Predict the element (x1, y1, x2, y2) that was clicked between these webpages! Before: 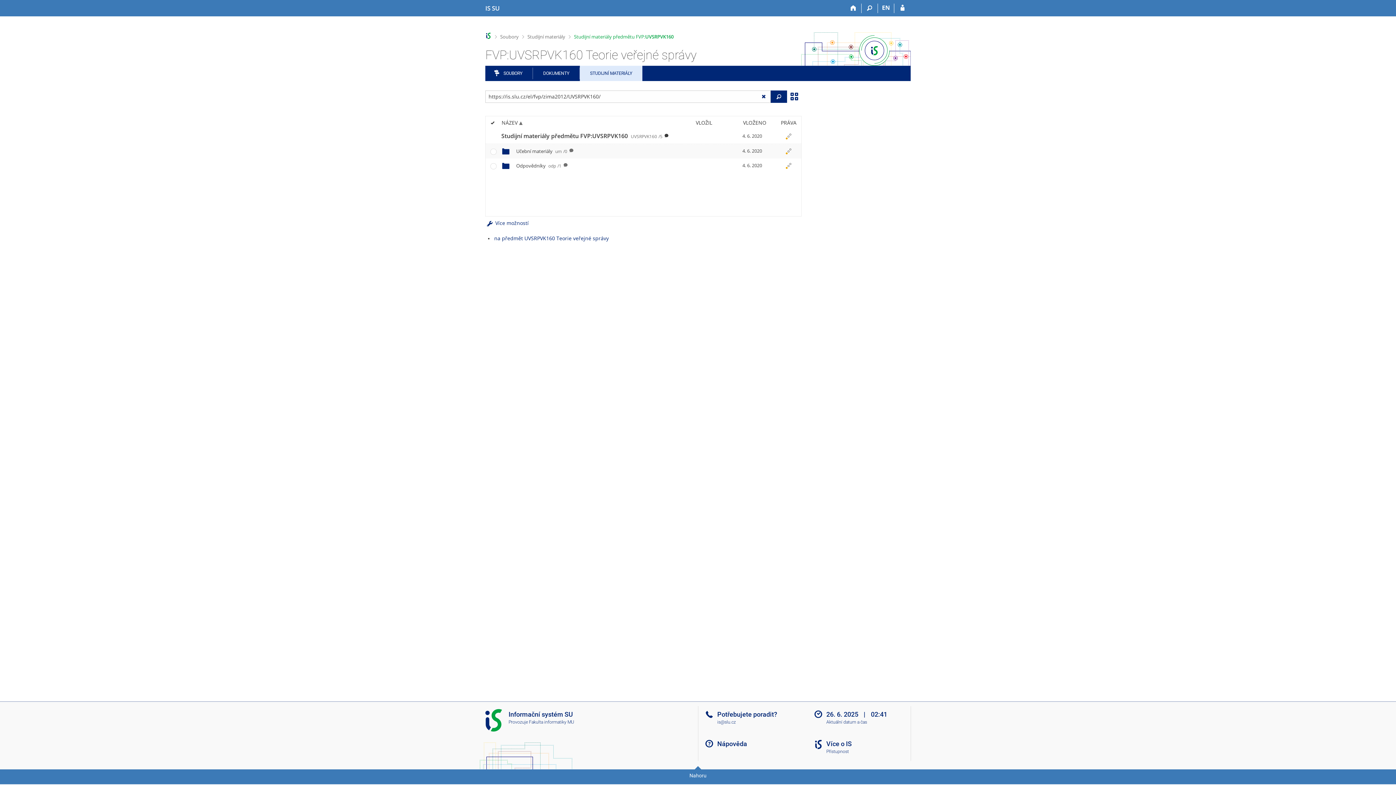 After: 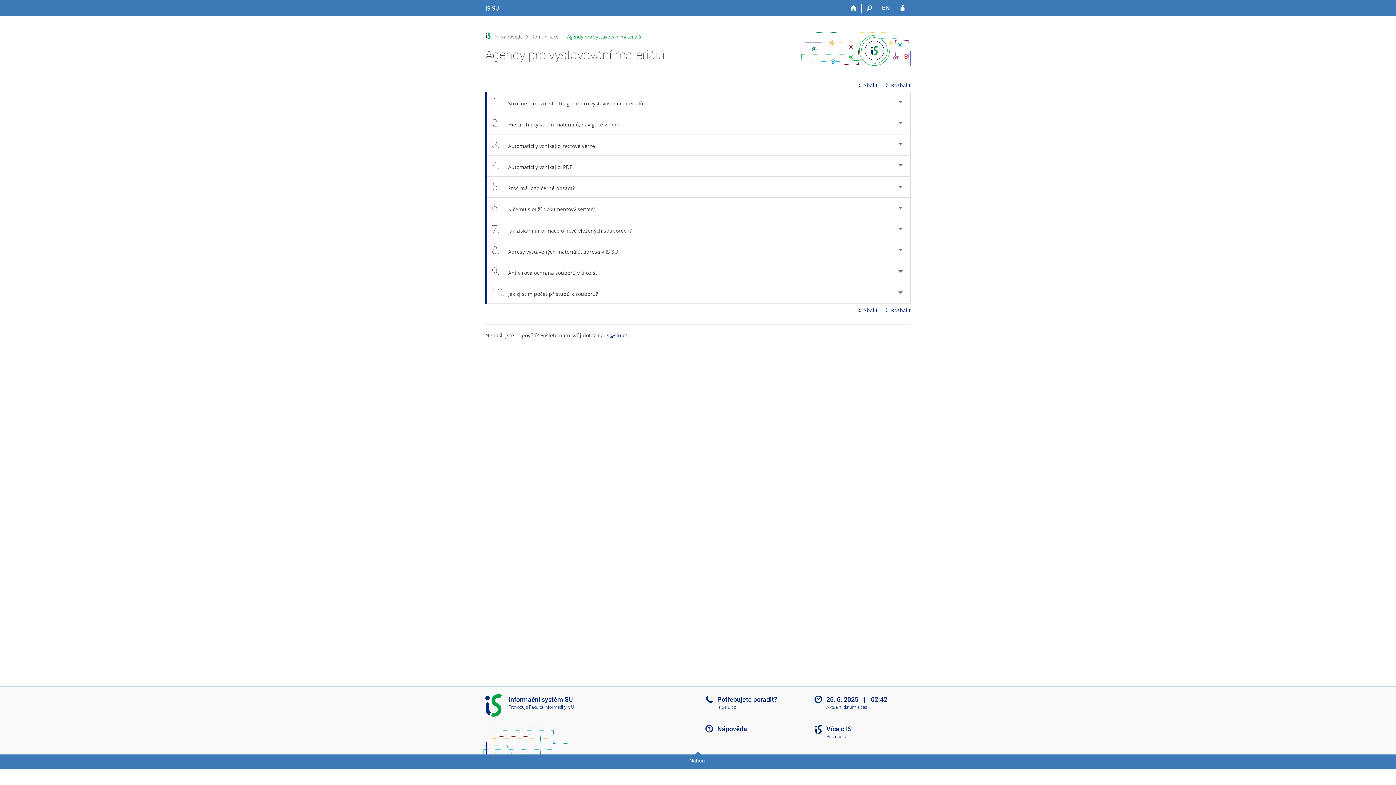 Action: bbox: (717, 740, 747, 748) label: Nápověda